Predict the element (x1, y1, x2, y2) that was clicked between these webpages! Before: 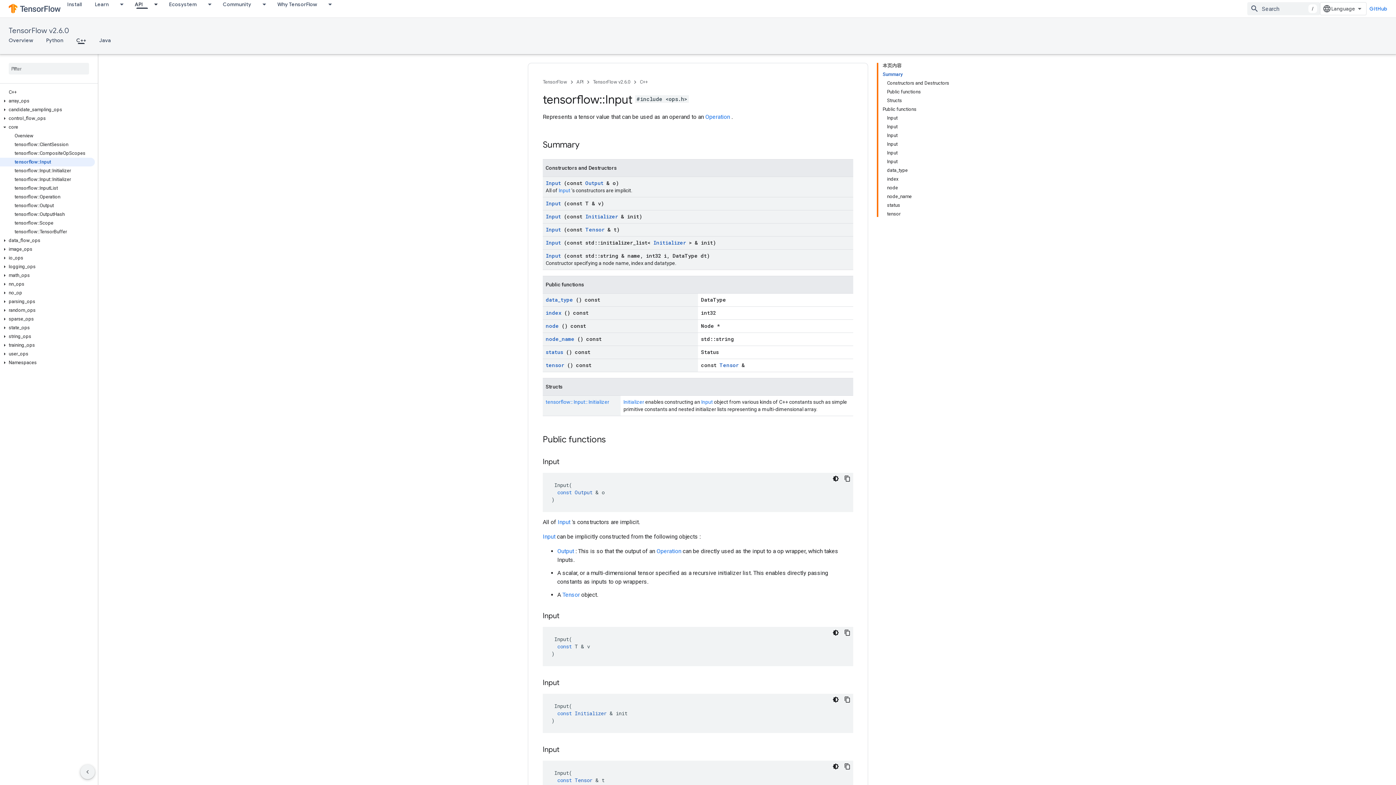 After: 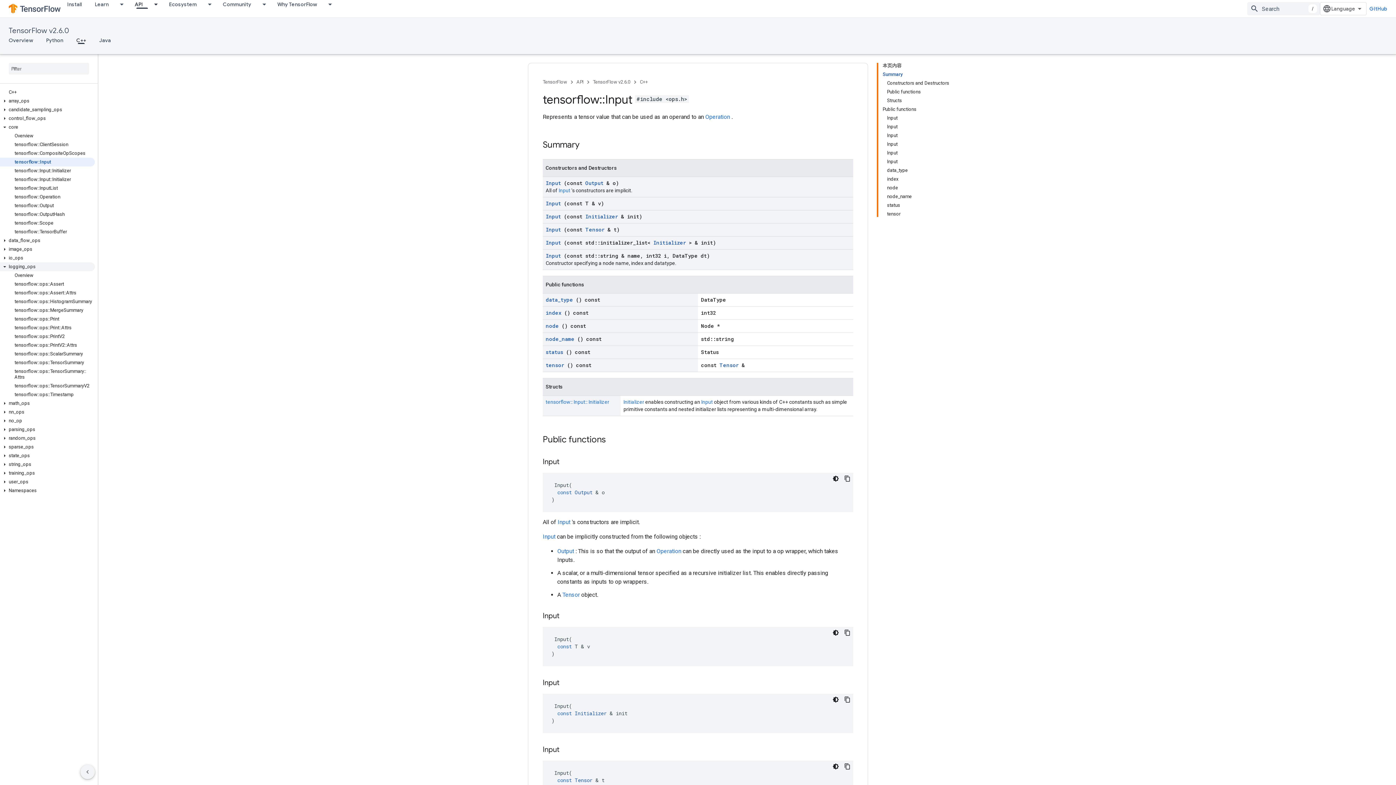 Action: bbox: (0, 262, 94, 271) label: logging_ops